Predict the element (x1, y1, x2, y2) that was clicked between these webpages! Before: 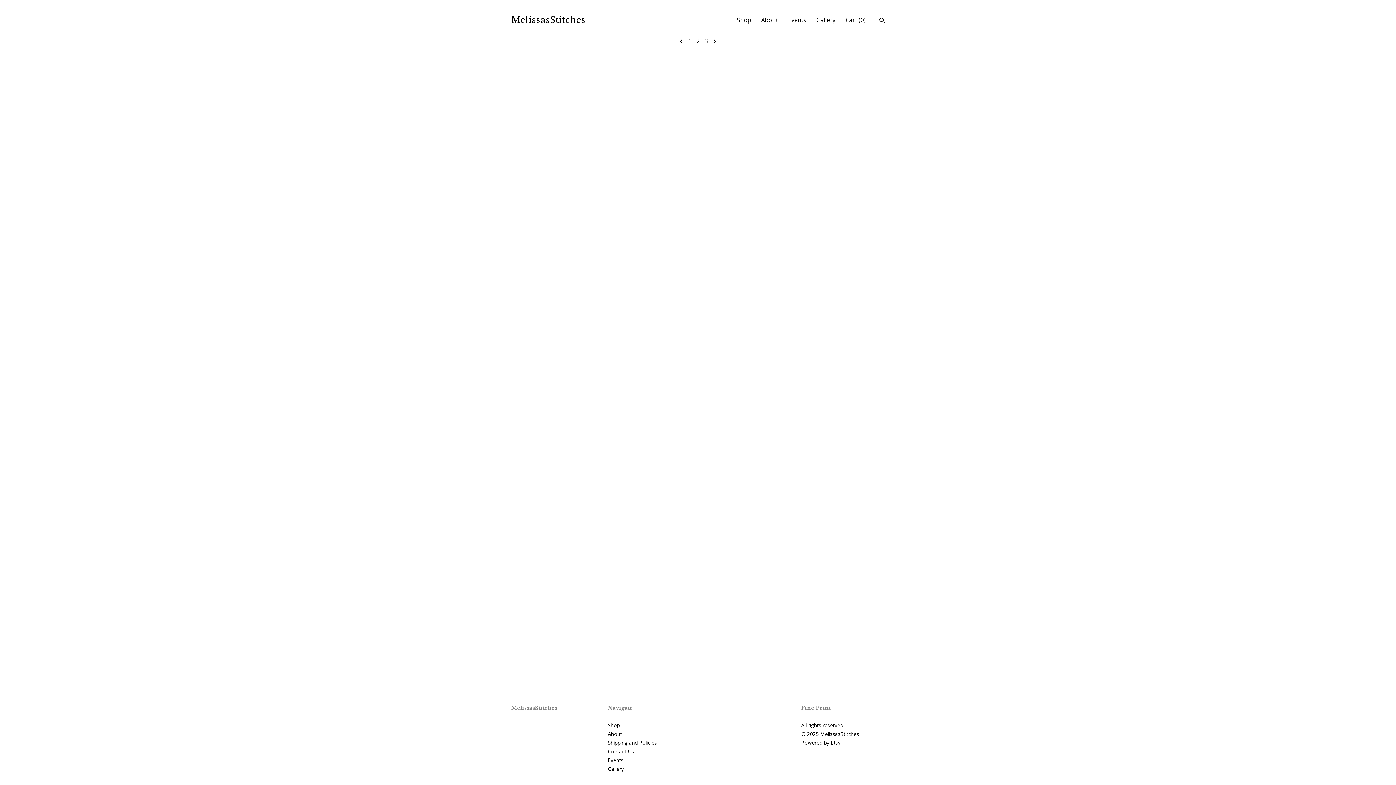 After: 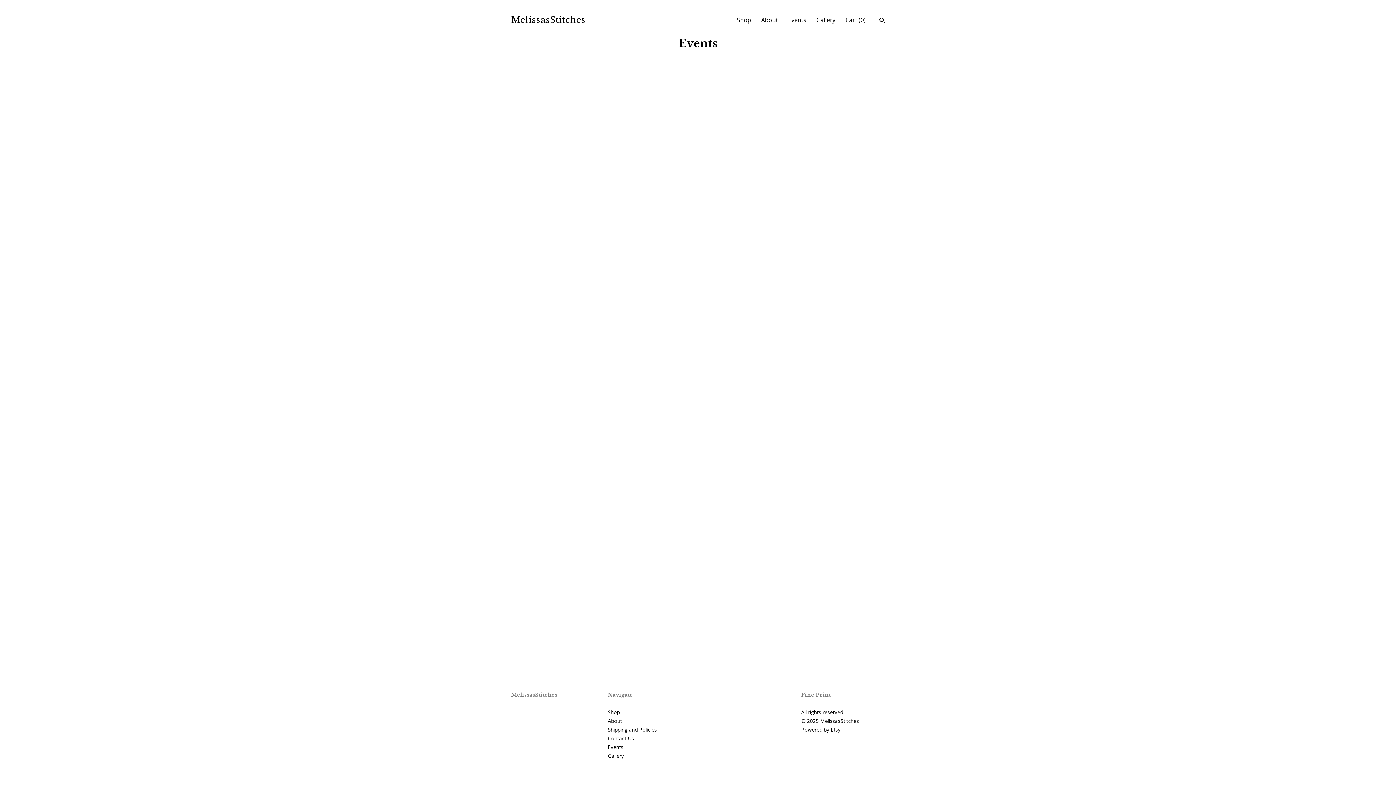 Action: bbox: (608, 757, 623, 764) label: Events